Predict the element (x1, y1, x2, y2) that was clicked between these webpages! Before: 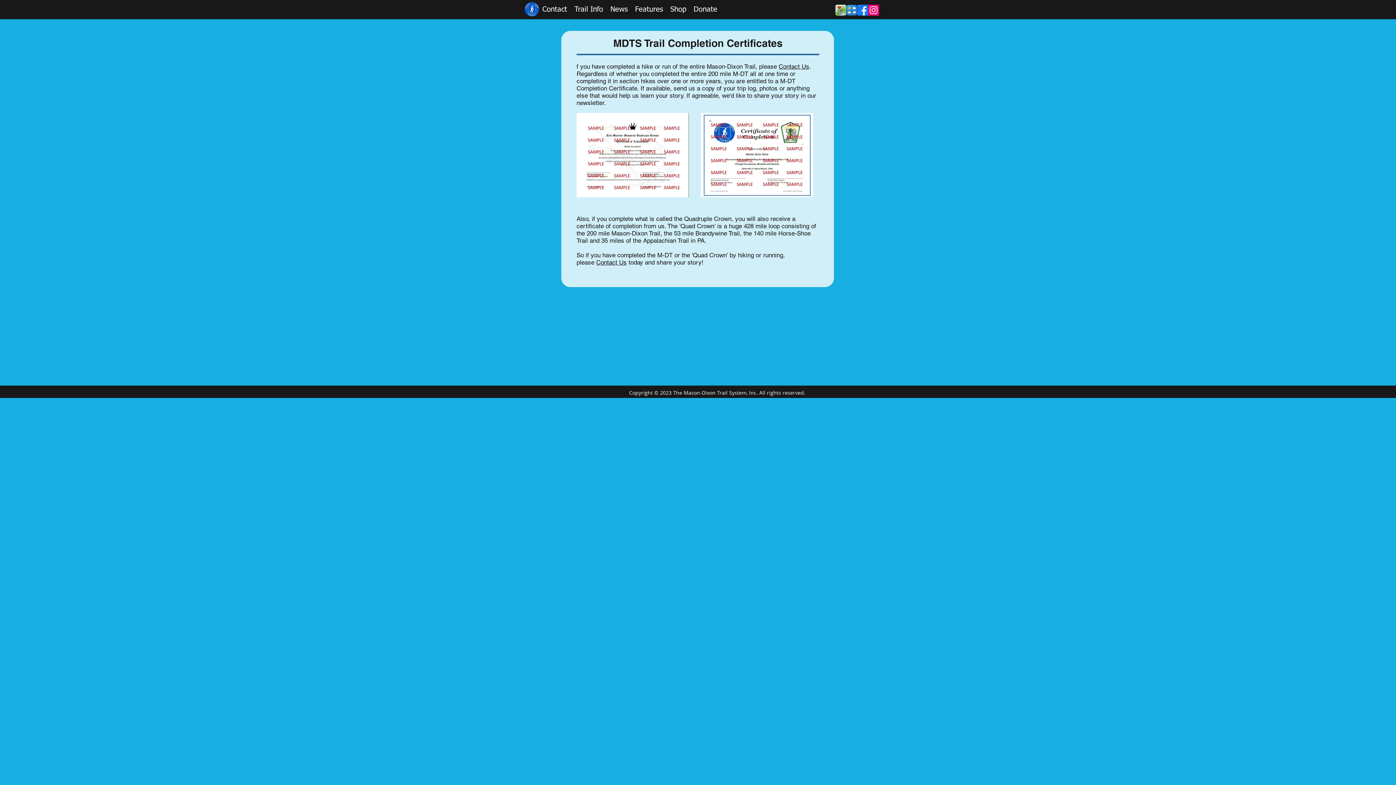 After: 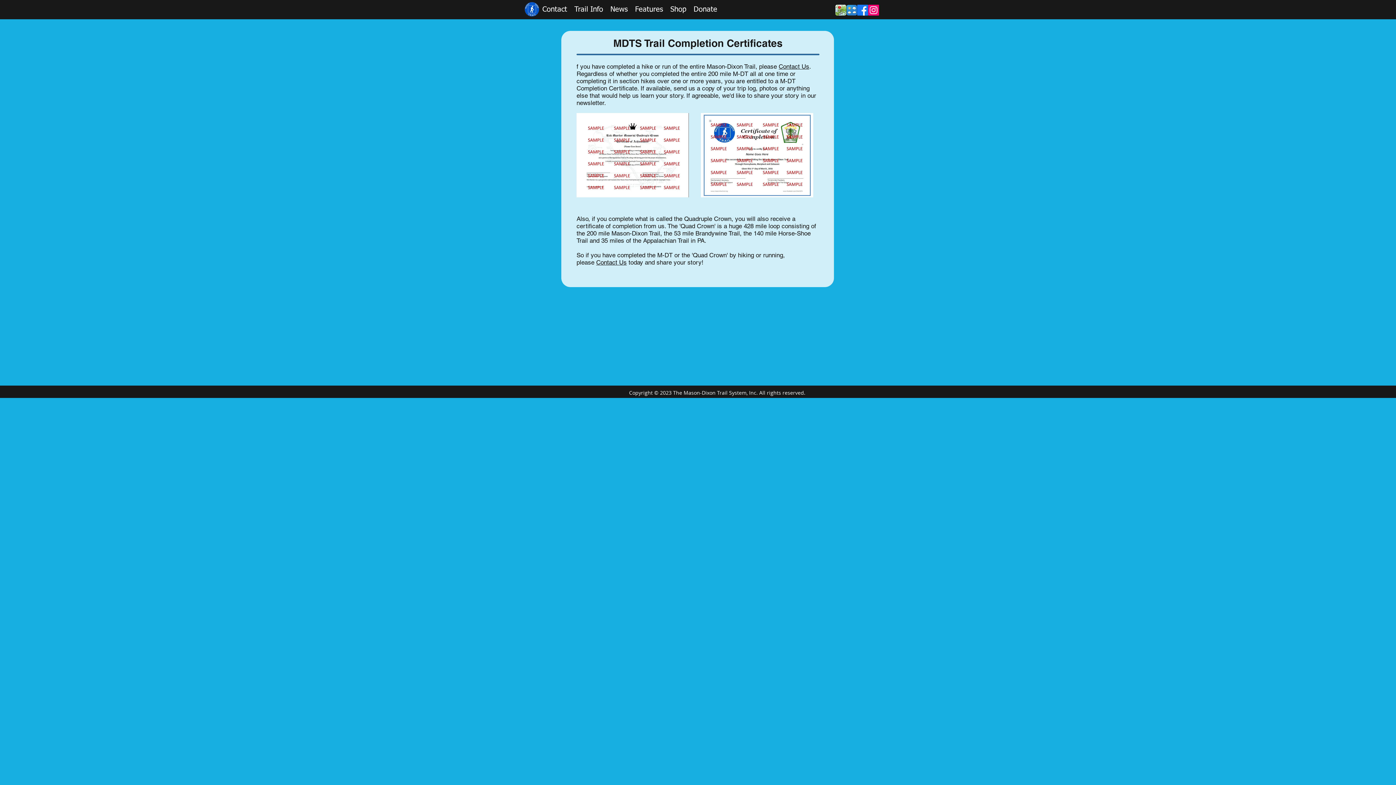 Action: label: News bbox: (606, 4, 631, 14)